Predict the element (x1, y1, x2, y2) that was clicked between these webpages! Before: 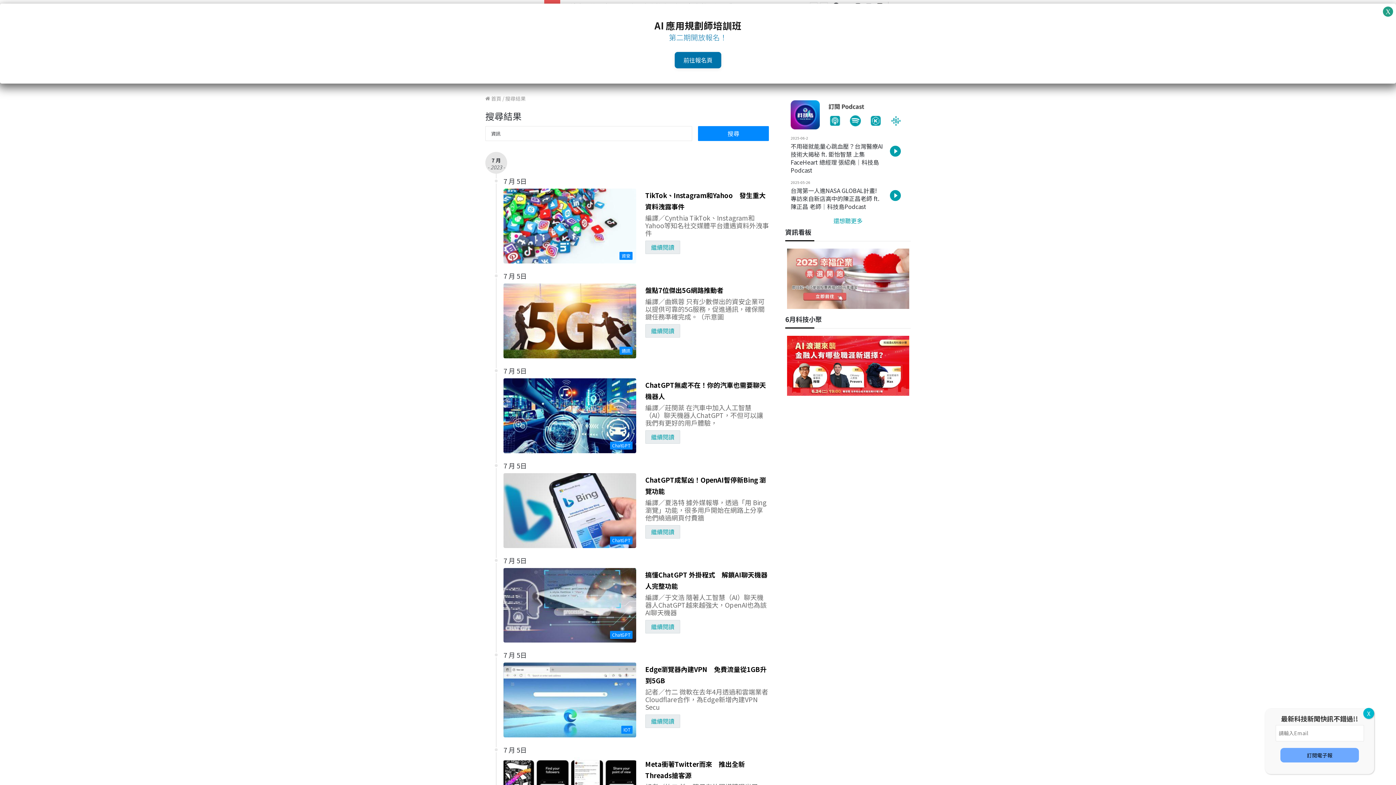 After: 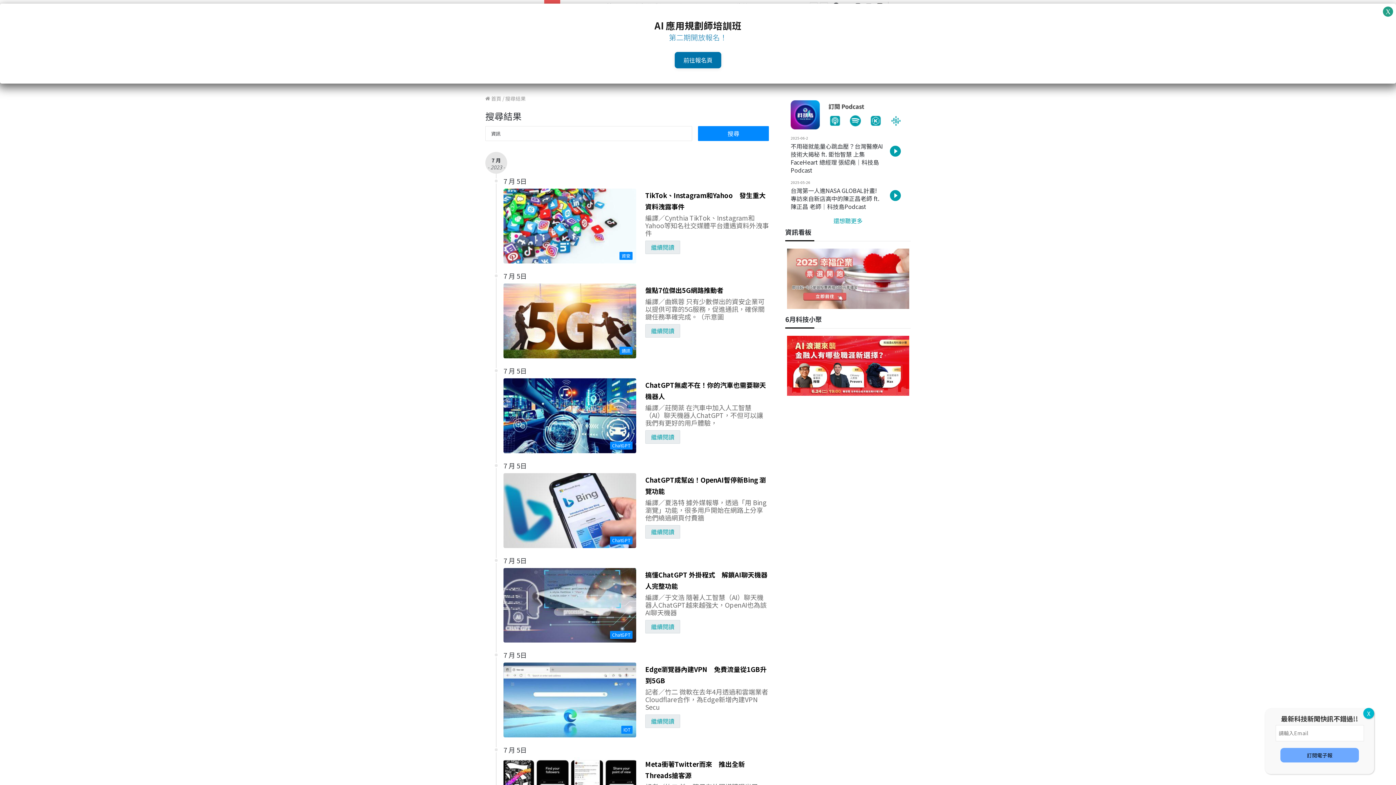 Action: label: 訂閱電子報 bbox: (1280, 748, 1359, 762)